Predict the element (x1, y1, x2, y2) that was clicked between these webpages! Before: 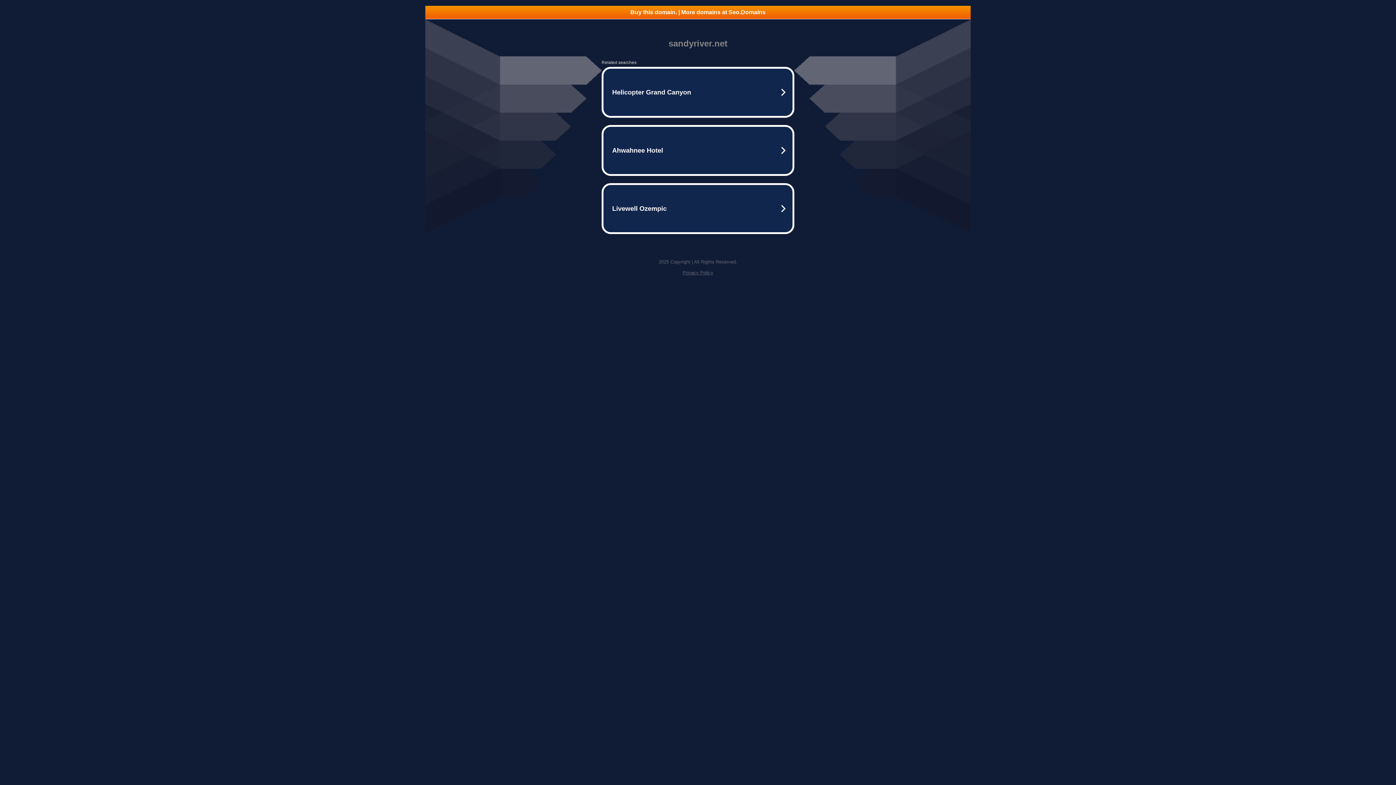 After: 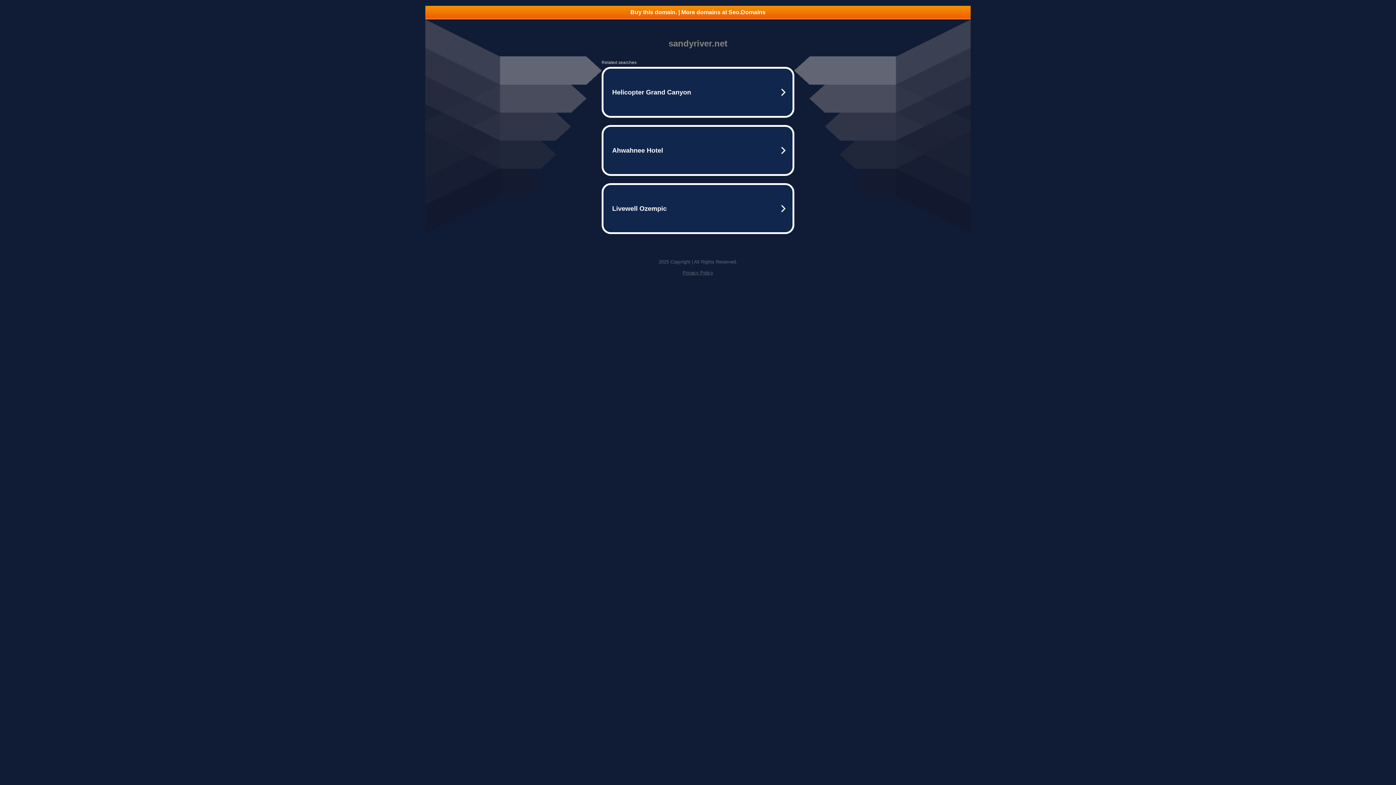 Action: bbox: (682, 270, 713, 275) label: Privacy Policy